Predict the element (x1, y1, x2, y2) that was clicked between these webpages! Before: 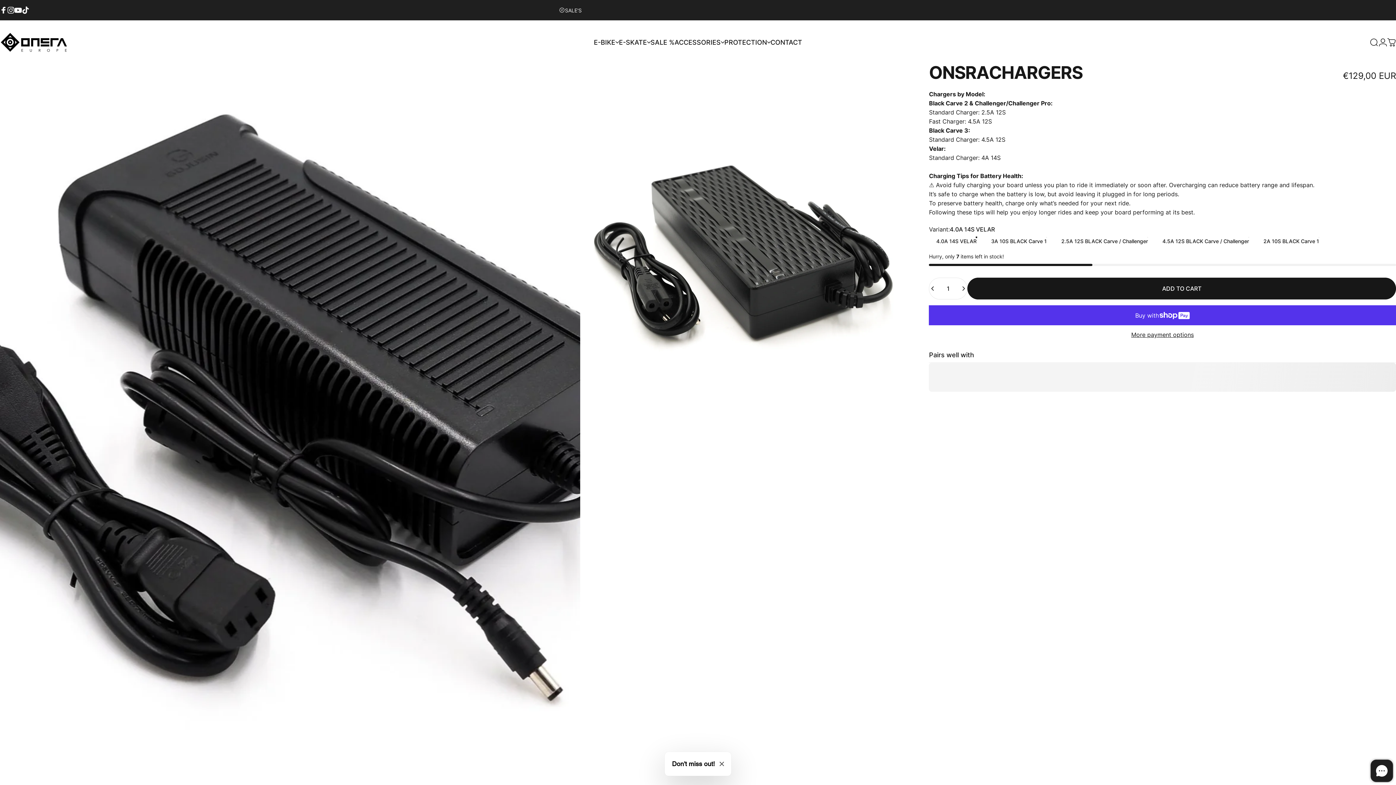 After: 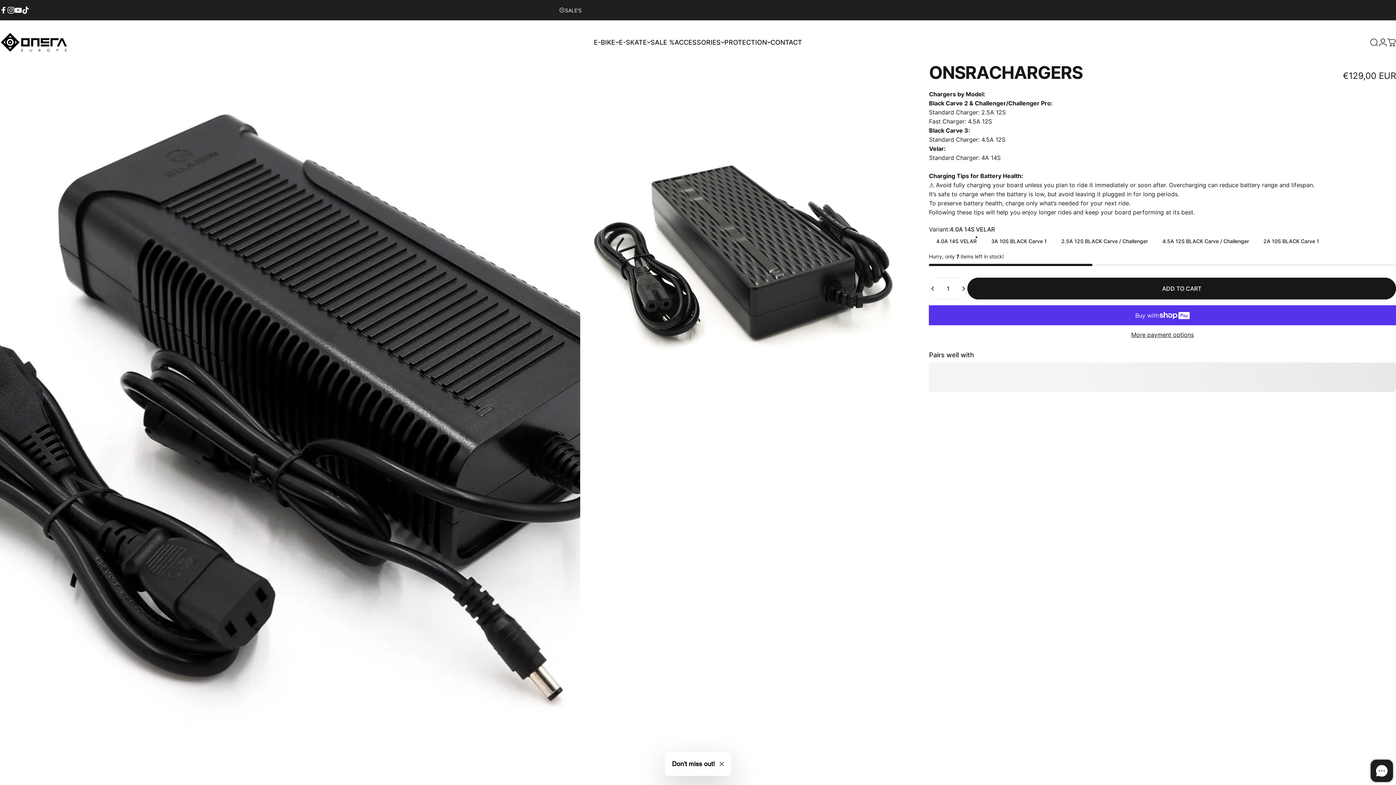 Action: bbox: (0, 64, 580, 778) label: Open media 1 in modal